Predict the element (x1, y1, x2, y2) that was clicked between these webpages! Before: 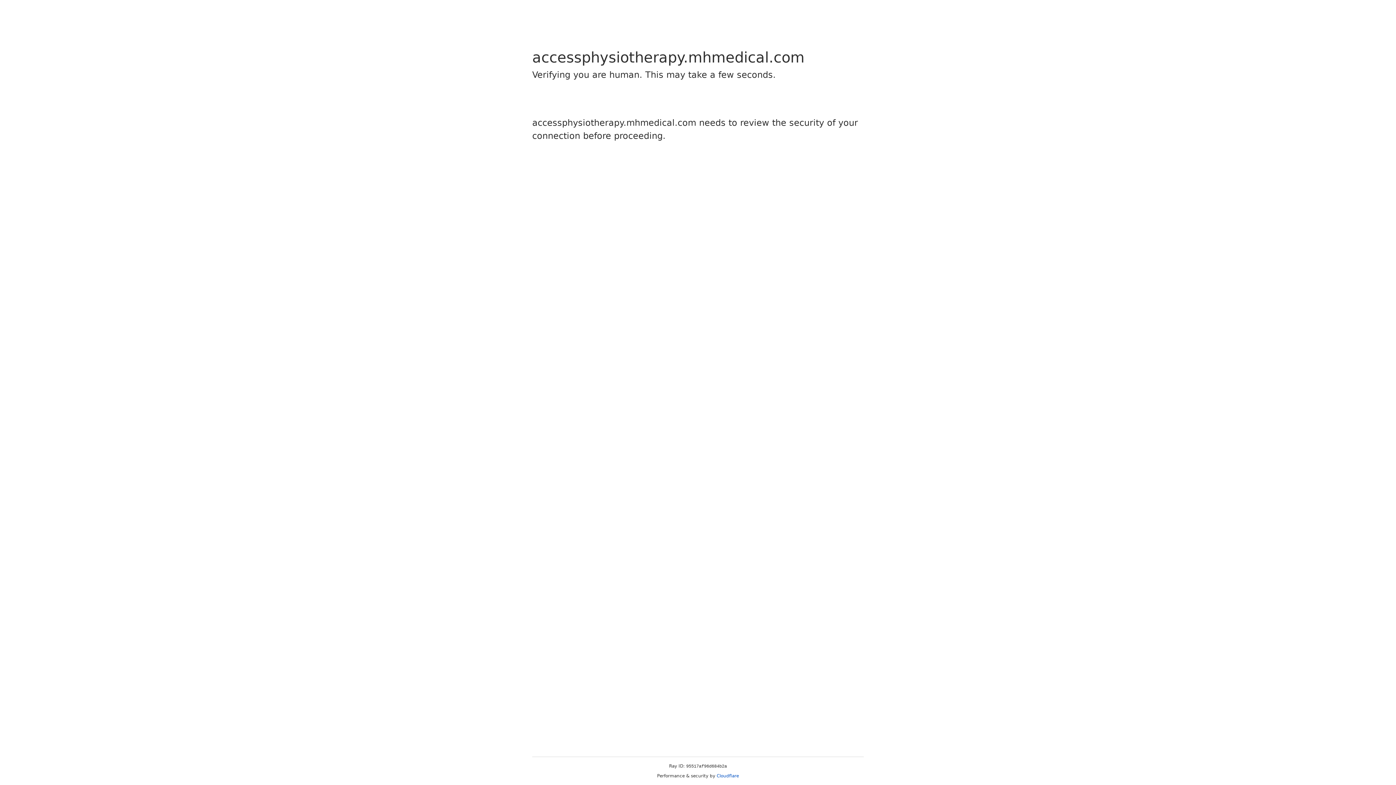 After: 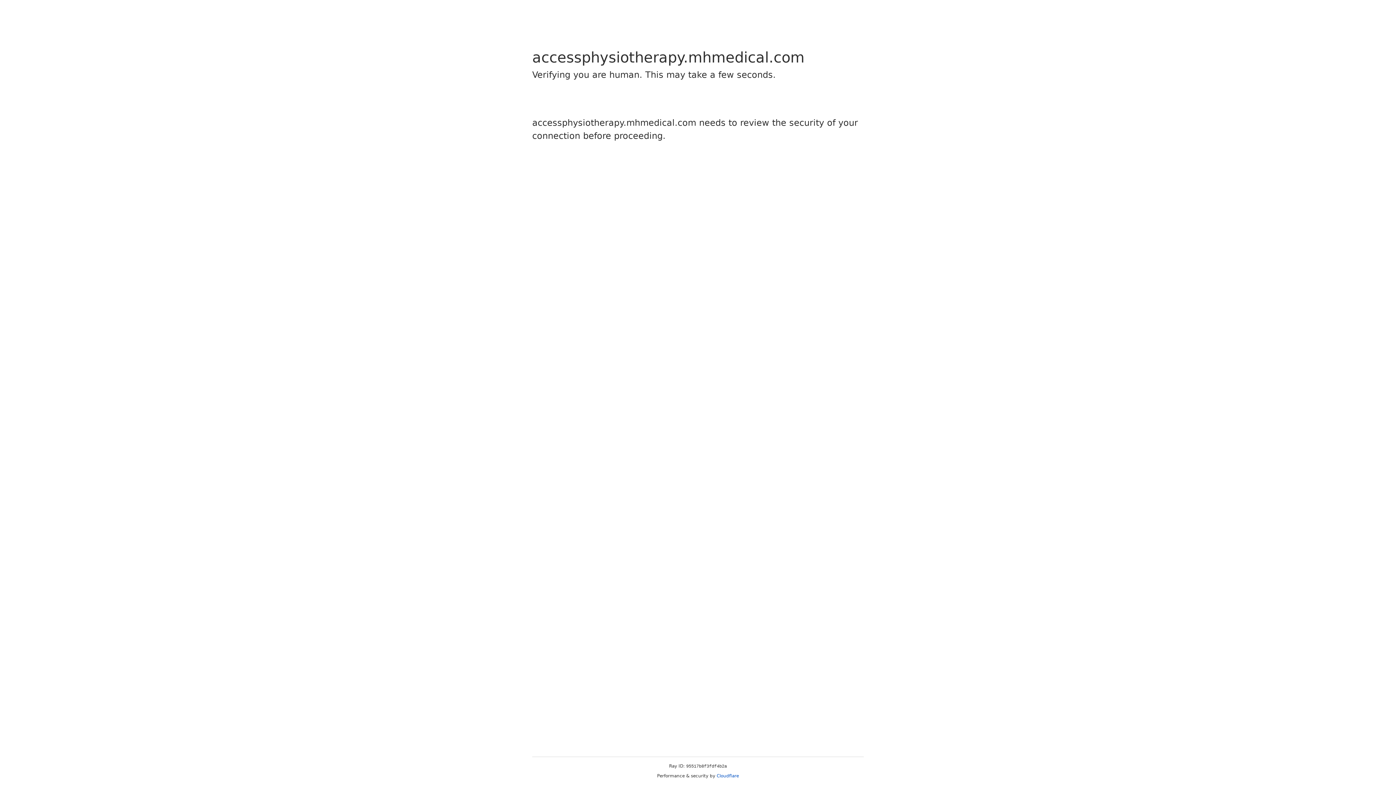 Action: bbox: (716, 773, 739, 778) label: Cloudflare